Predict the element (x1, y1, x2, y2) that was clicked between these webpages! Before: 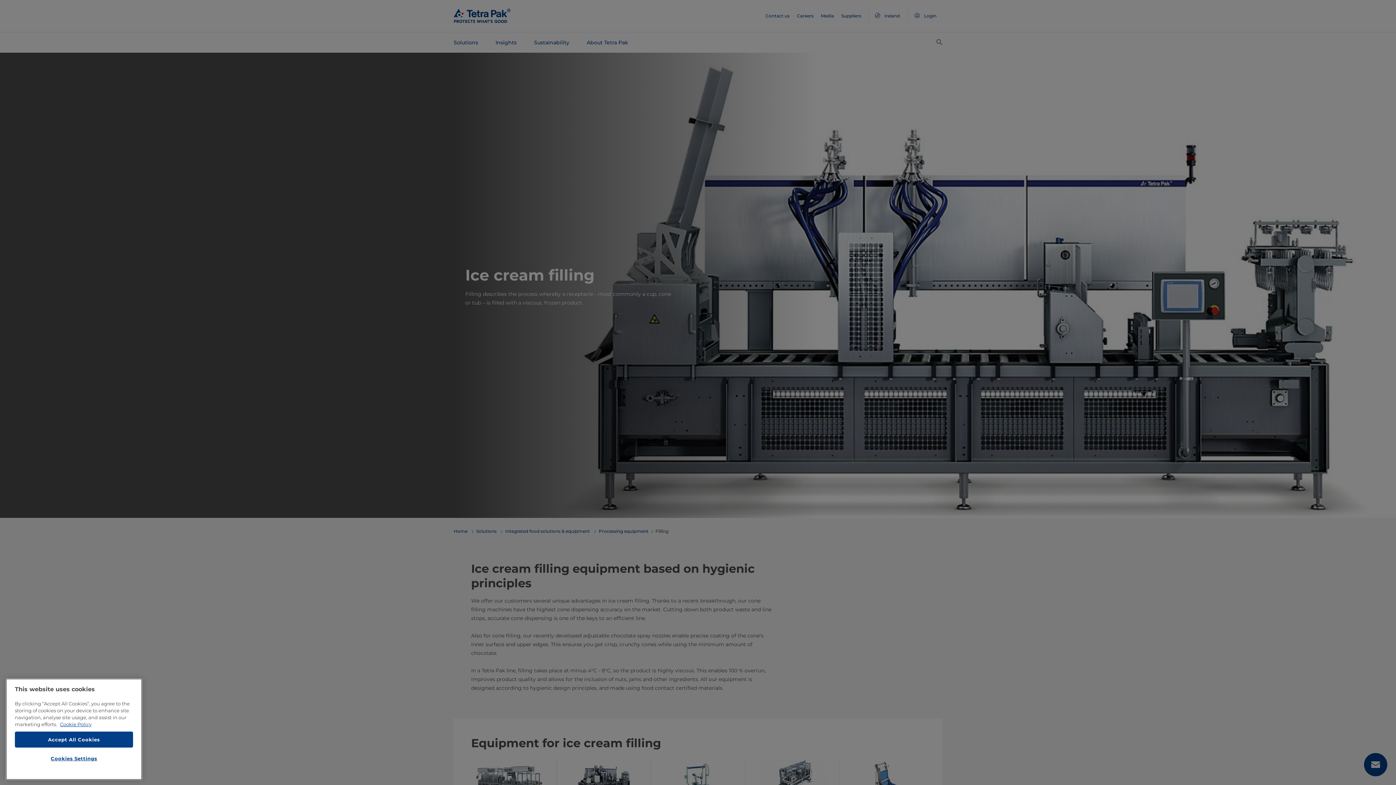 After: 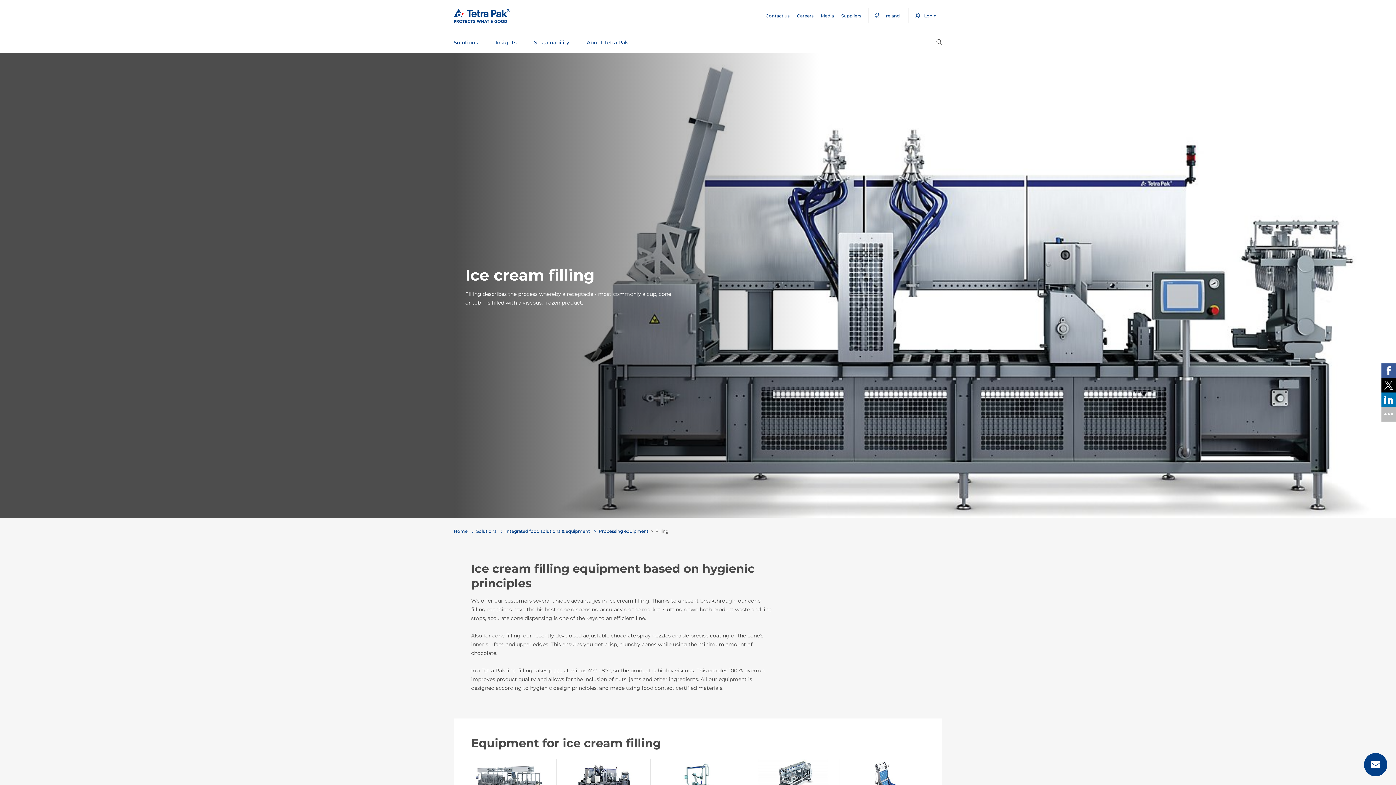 Action: bbox: (14, 732, 133, 748) label: Accept All Cookies